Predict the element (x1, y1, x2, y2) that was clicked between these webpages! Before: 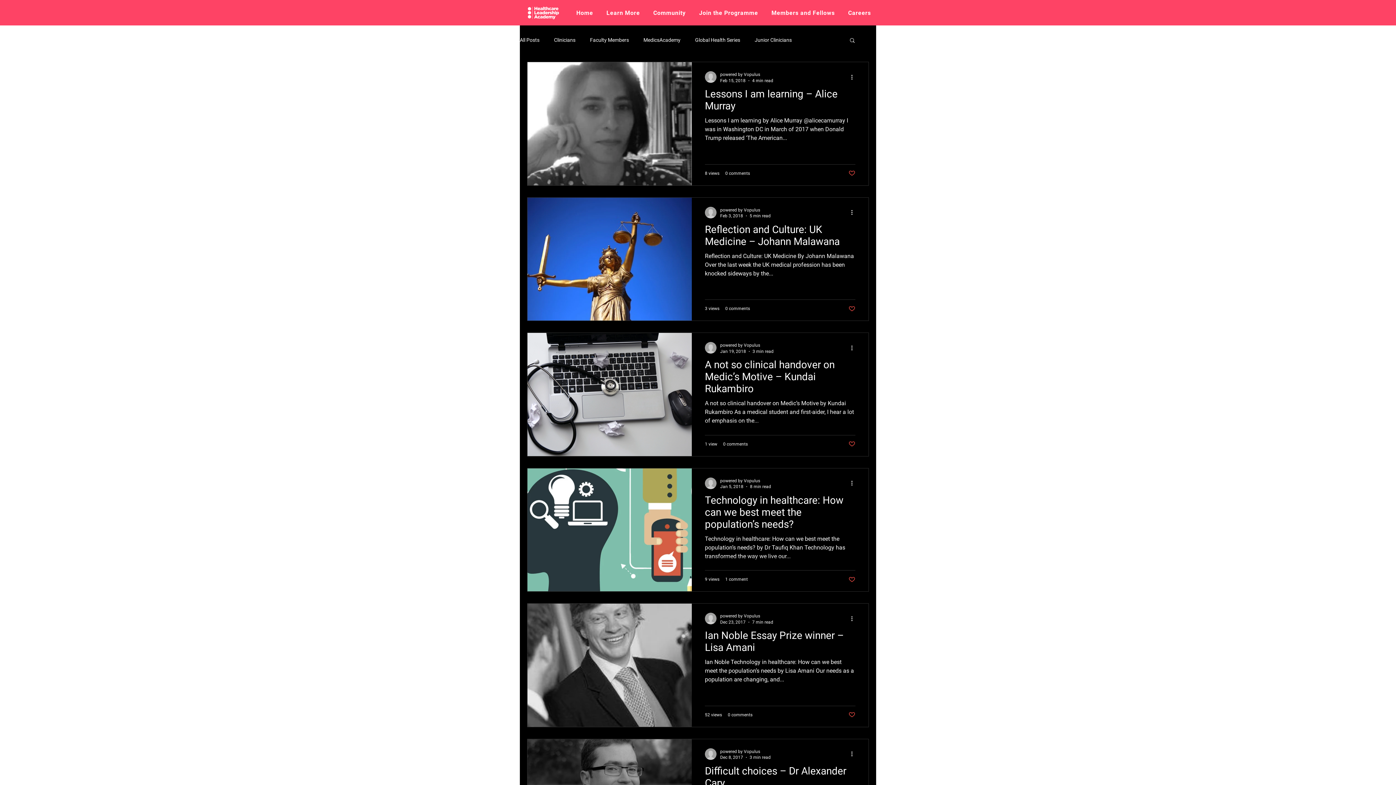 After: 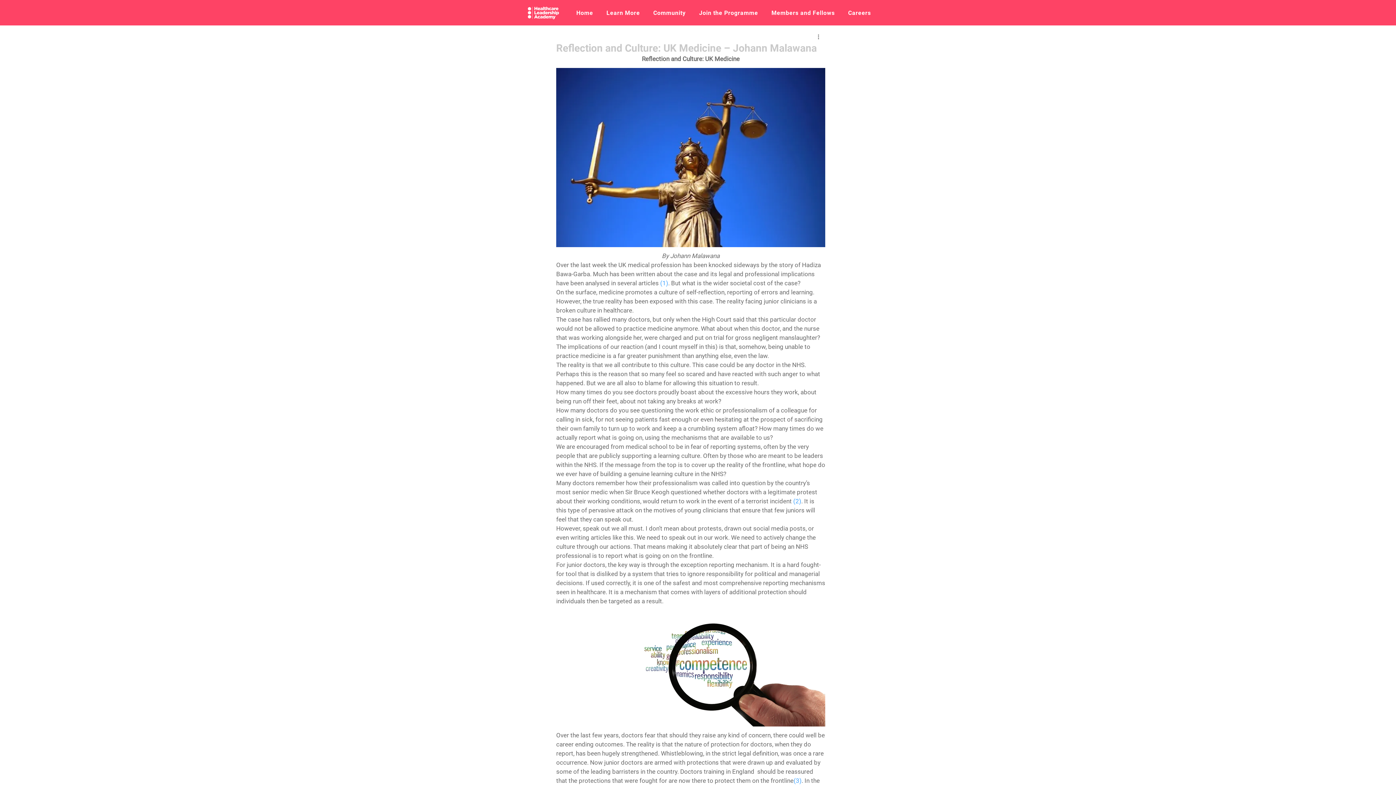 Action: bbox: (705, 223, 855, 251) label: Reflection and Culture: UK Medicine – Johann Malawana